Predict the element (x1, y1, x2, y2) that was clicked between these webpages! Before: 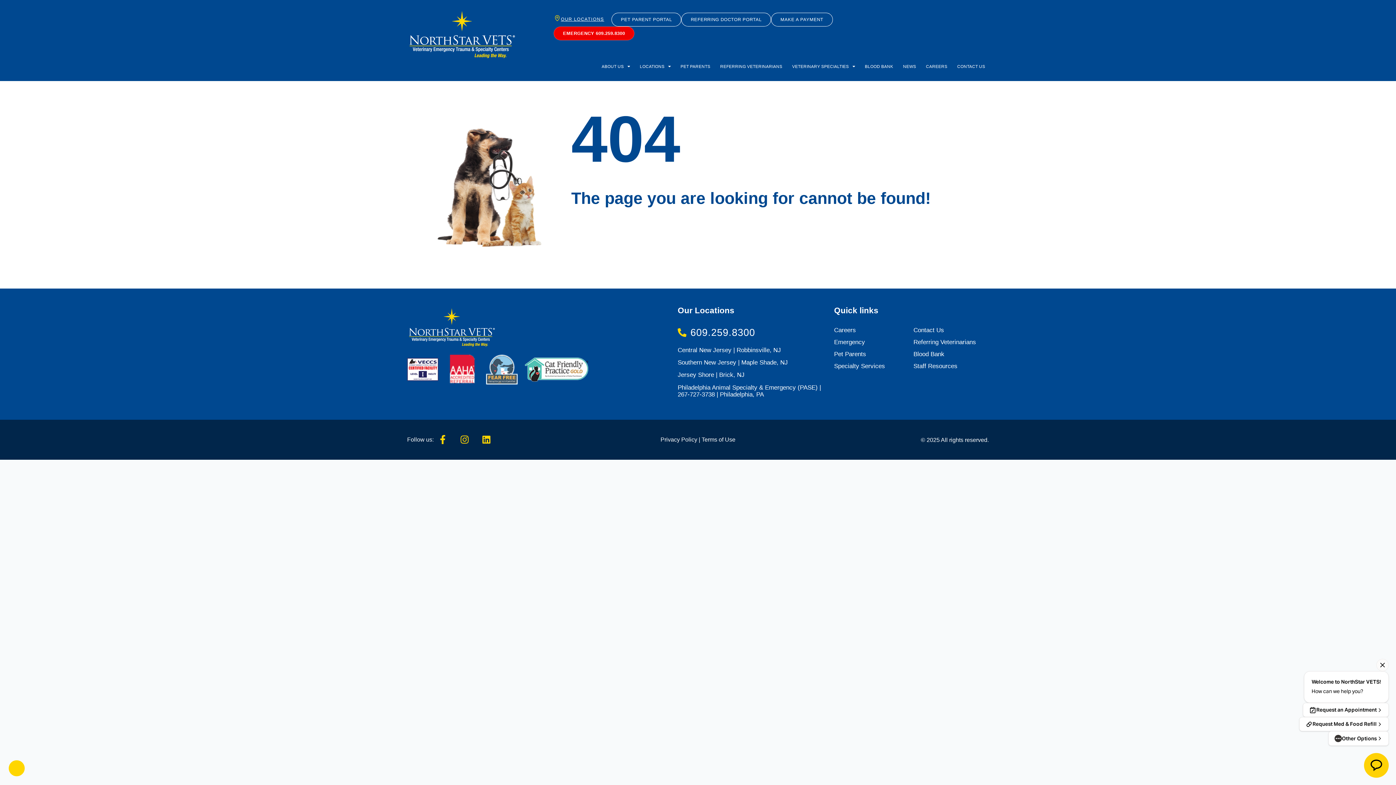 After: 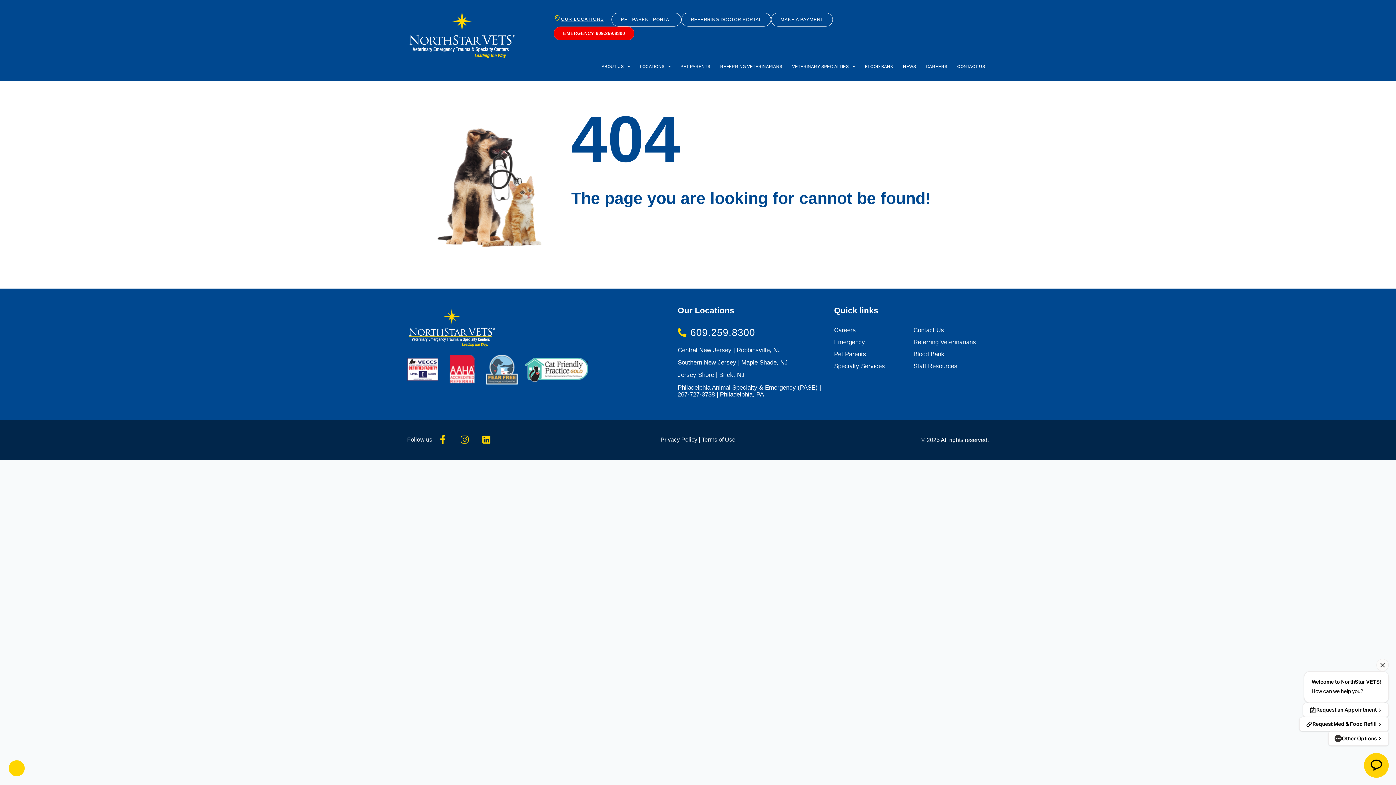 Action: bbox: (445, 354, 478, 384)